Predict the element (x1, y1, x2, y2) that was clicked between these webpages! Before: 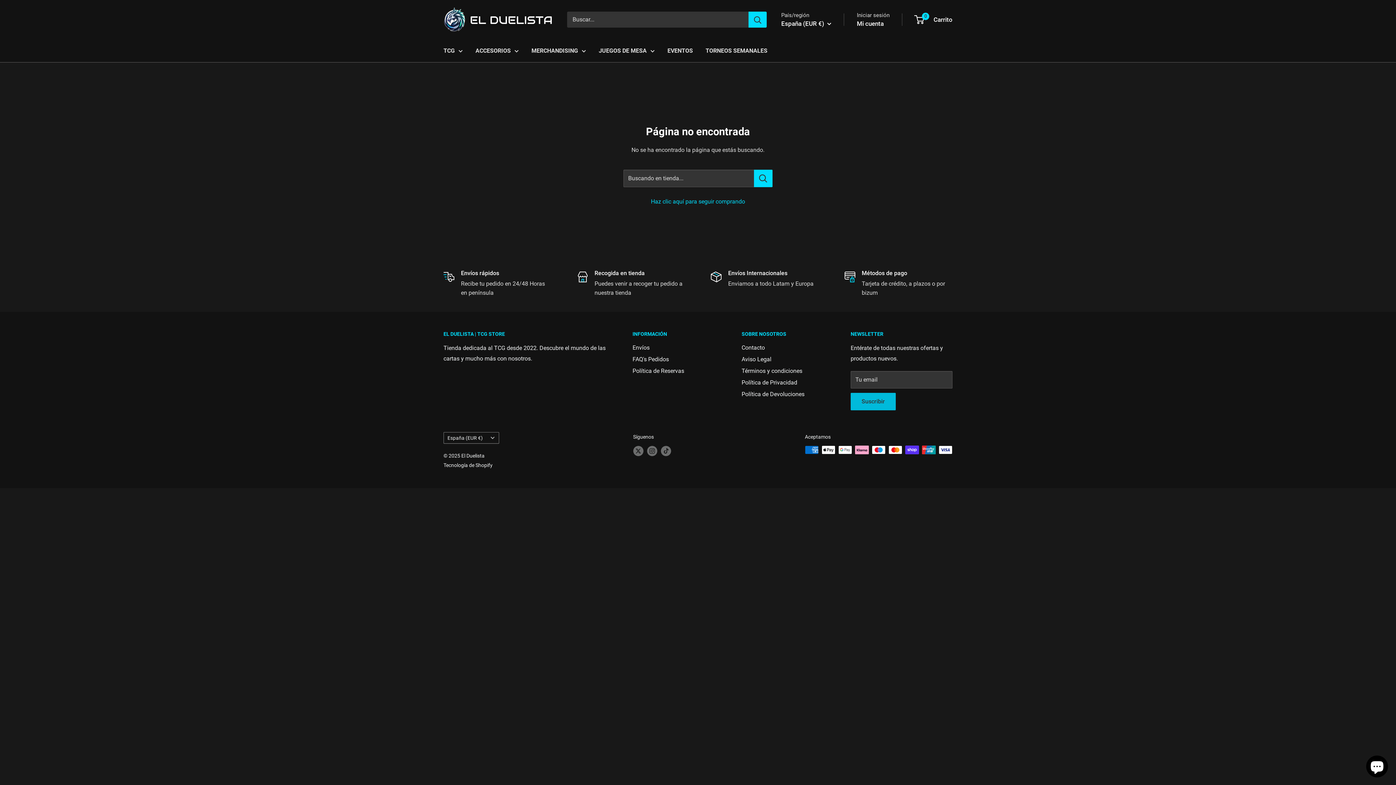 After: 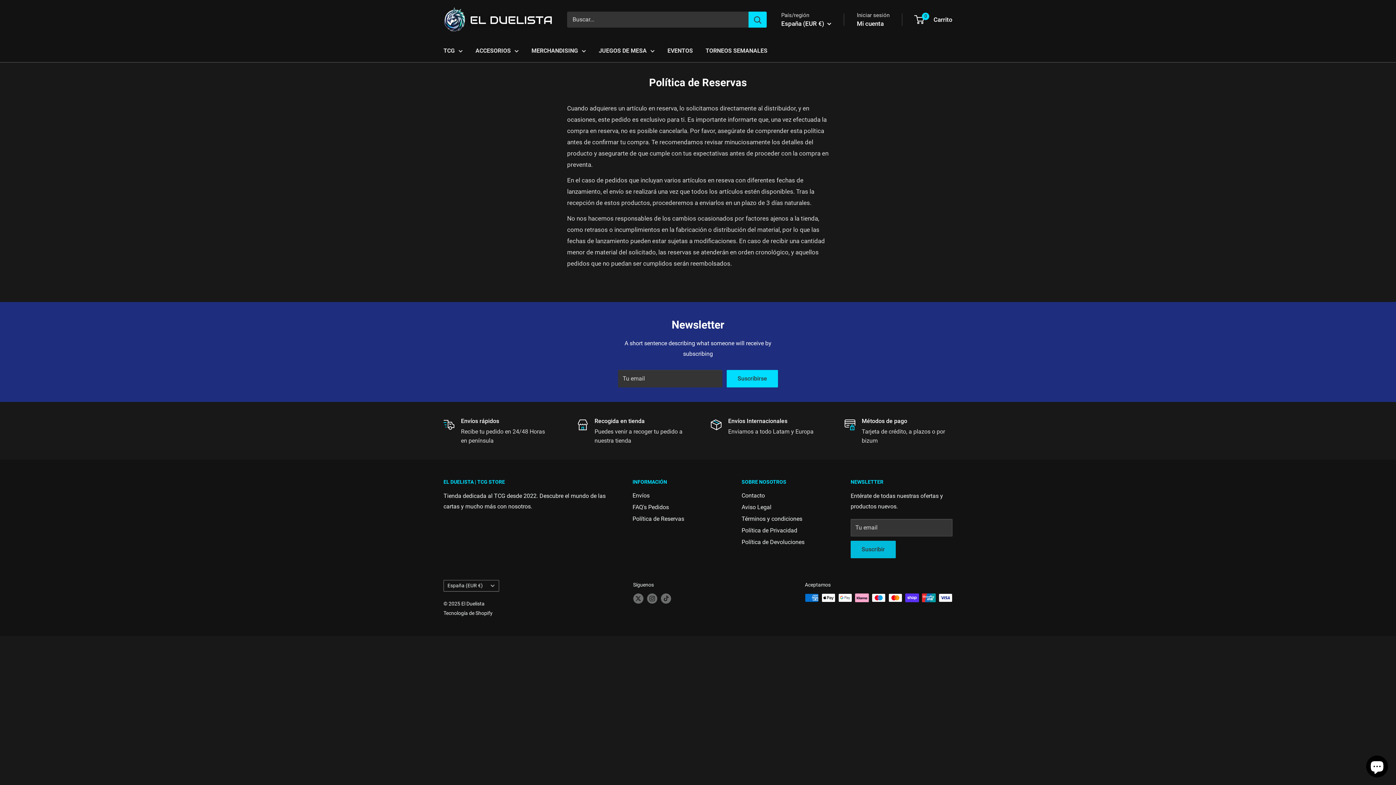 Action: label: Política de Reservas bbox: (632, 365, 716, 377)